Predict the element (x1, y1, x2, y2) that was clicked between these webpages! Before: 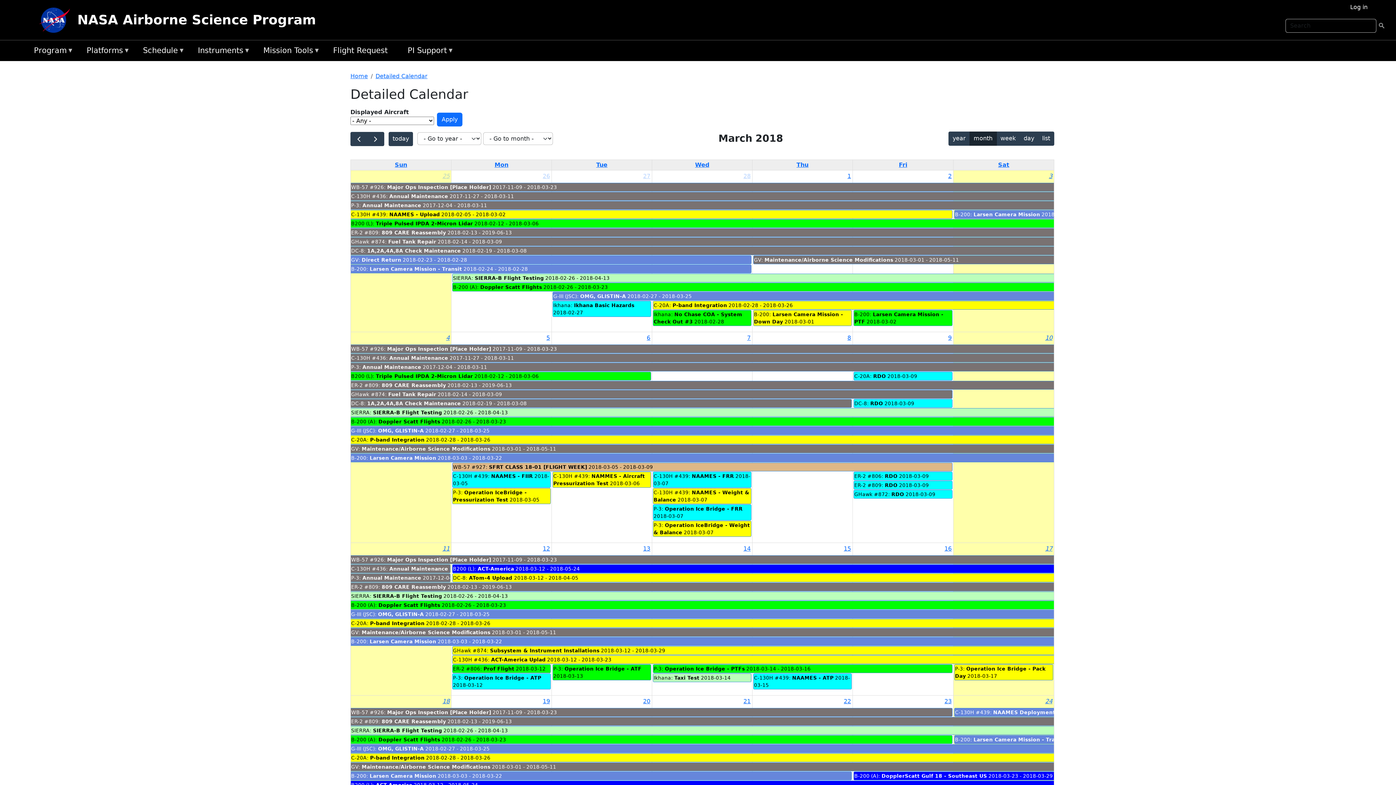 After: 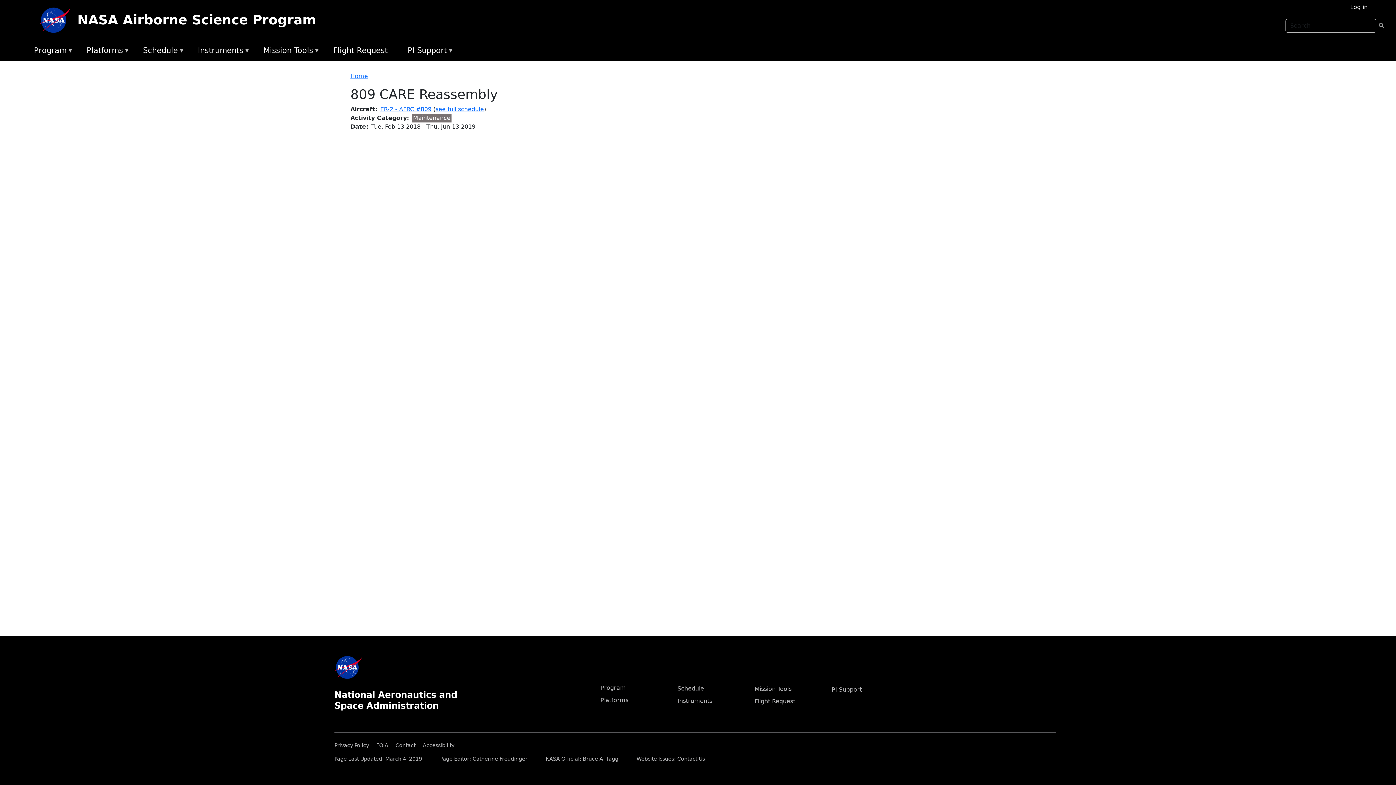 Action: label: 809 CARE Reassembly bbox: (381, 382, 446, 388)